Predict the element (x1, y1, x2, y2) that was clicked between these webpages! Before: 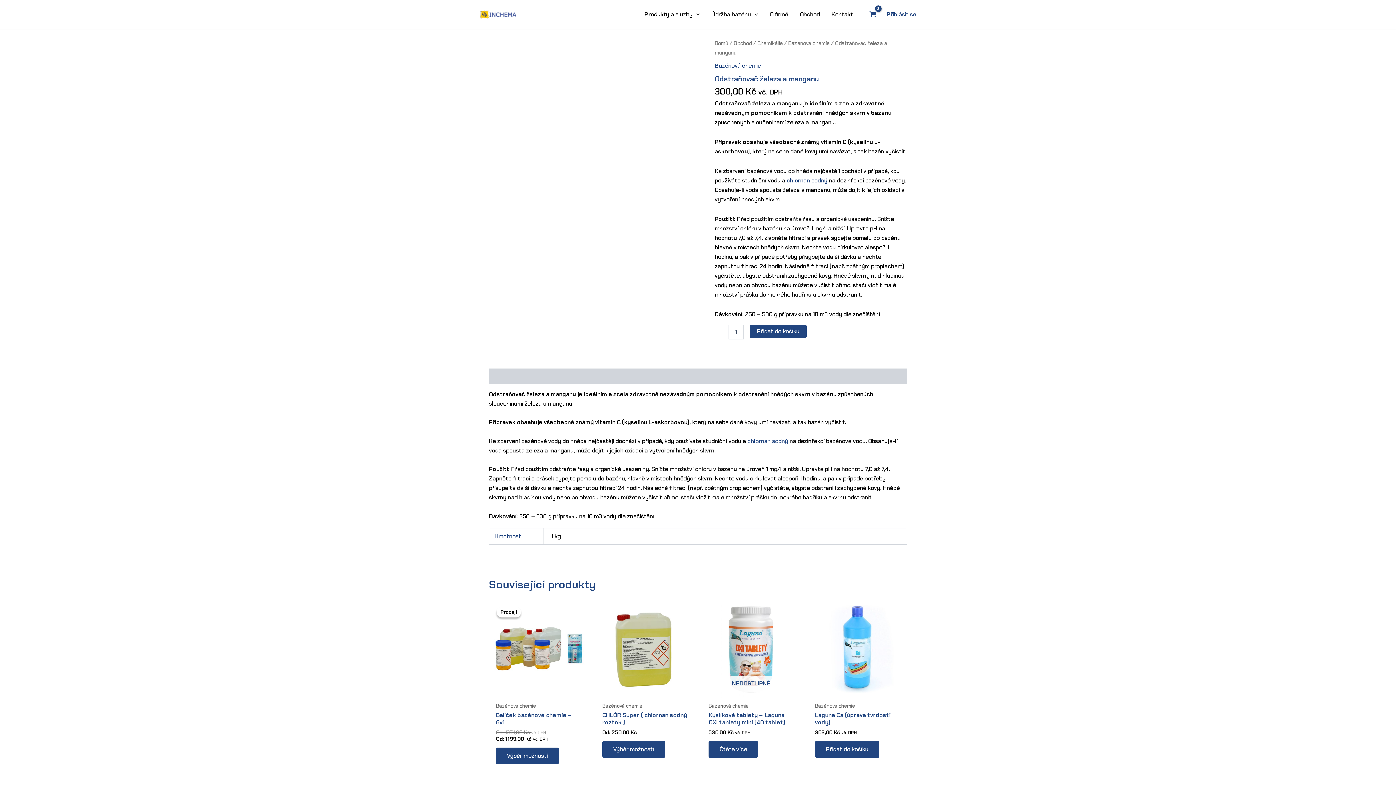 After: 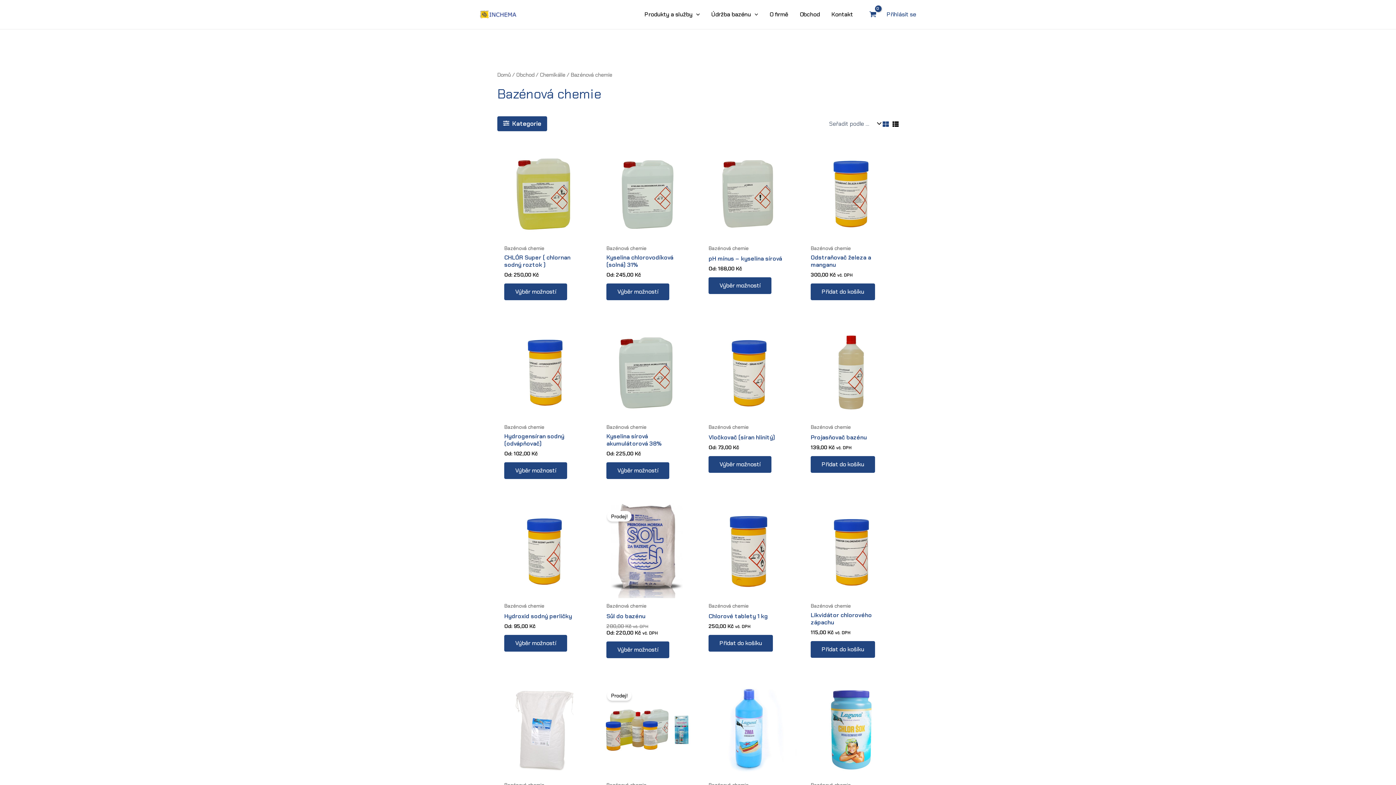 Action: bbox: (788, 39, 829, 46) label: Bazénová chemie